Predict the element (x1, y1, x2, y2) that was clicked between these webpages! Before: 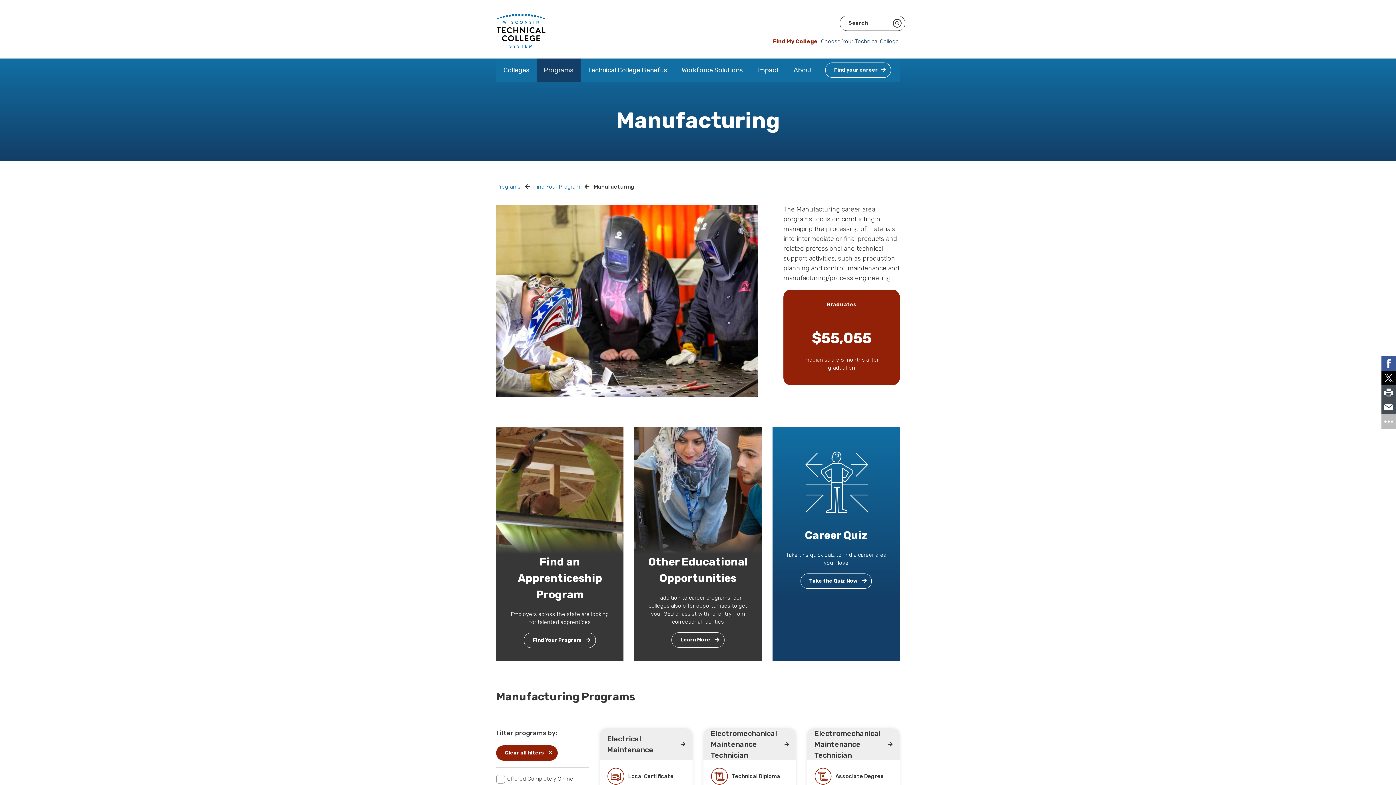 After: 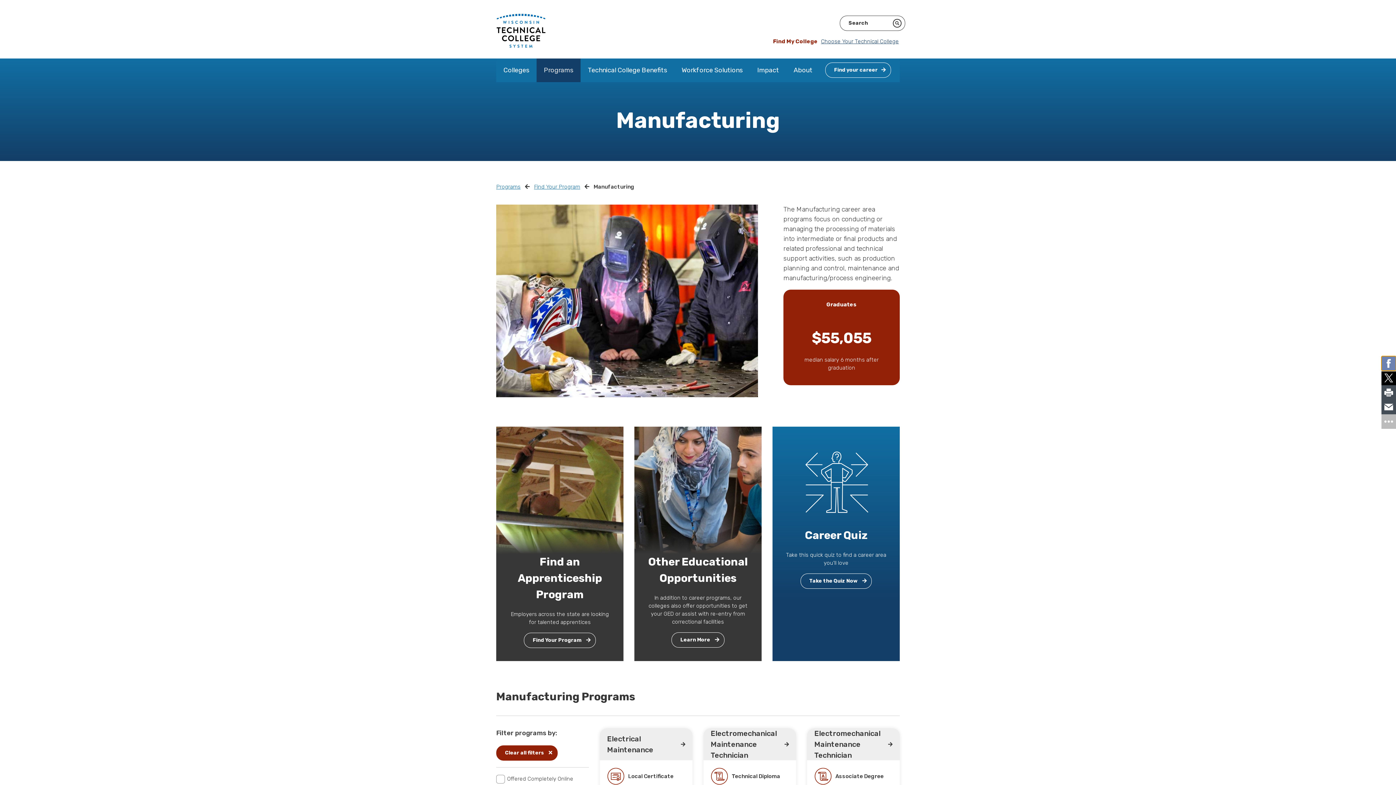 Action: bbox: (1381, 356, 1396, 370)